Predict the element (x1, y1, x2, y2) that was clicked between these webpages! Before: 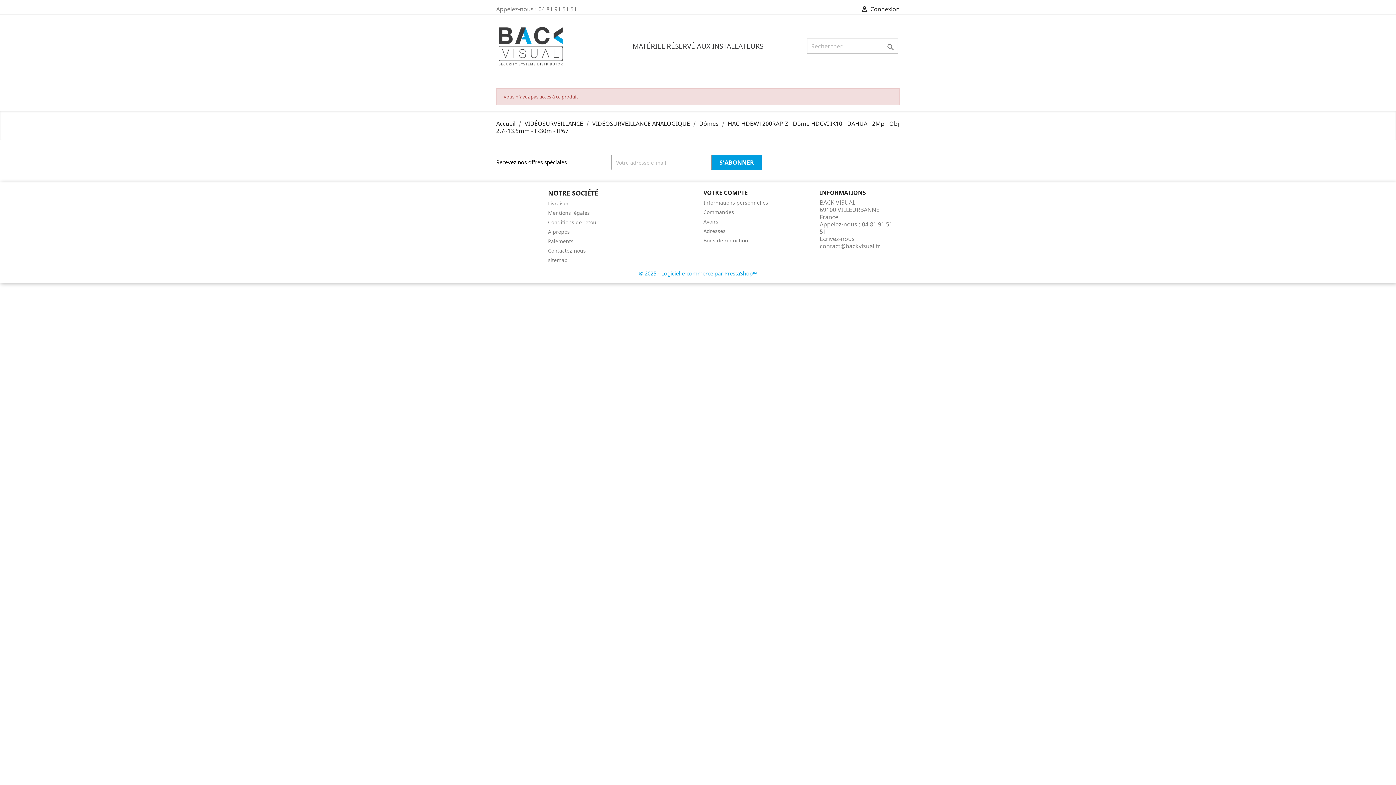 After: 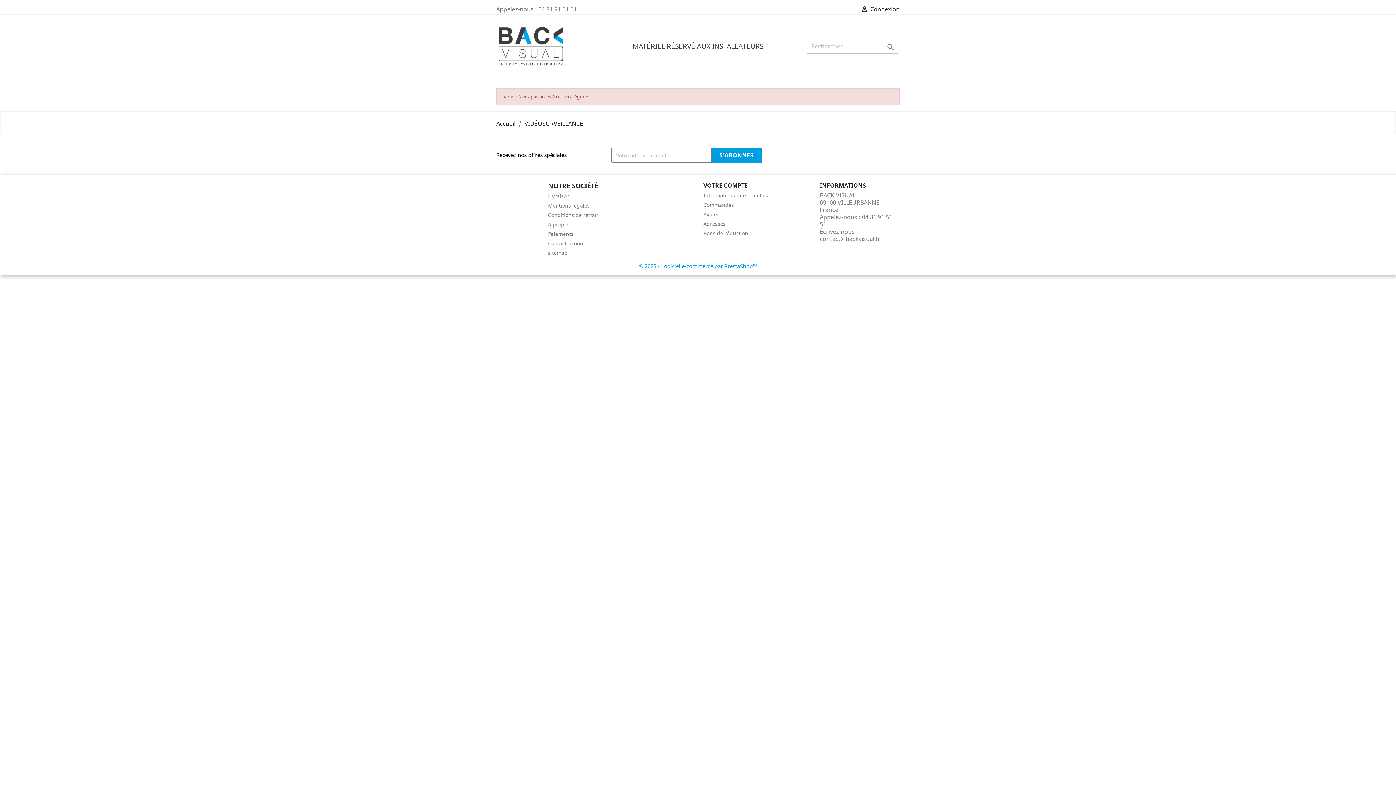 Action: bbox: (524, 119, 584, 127) label: VIDÉOSURVEILLANCE 